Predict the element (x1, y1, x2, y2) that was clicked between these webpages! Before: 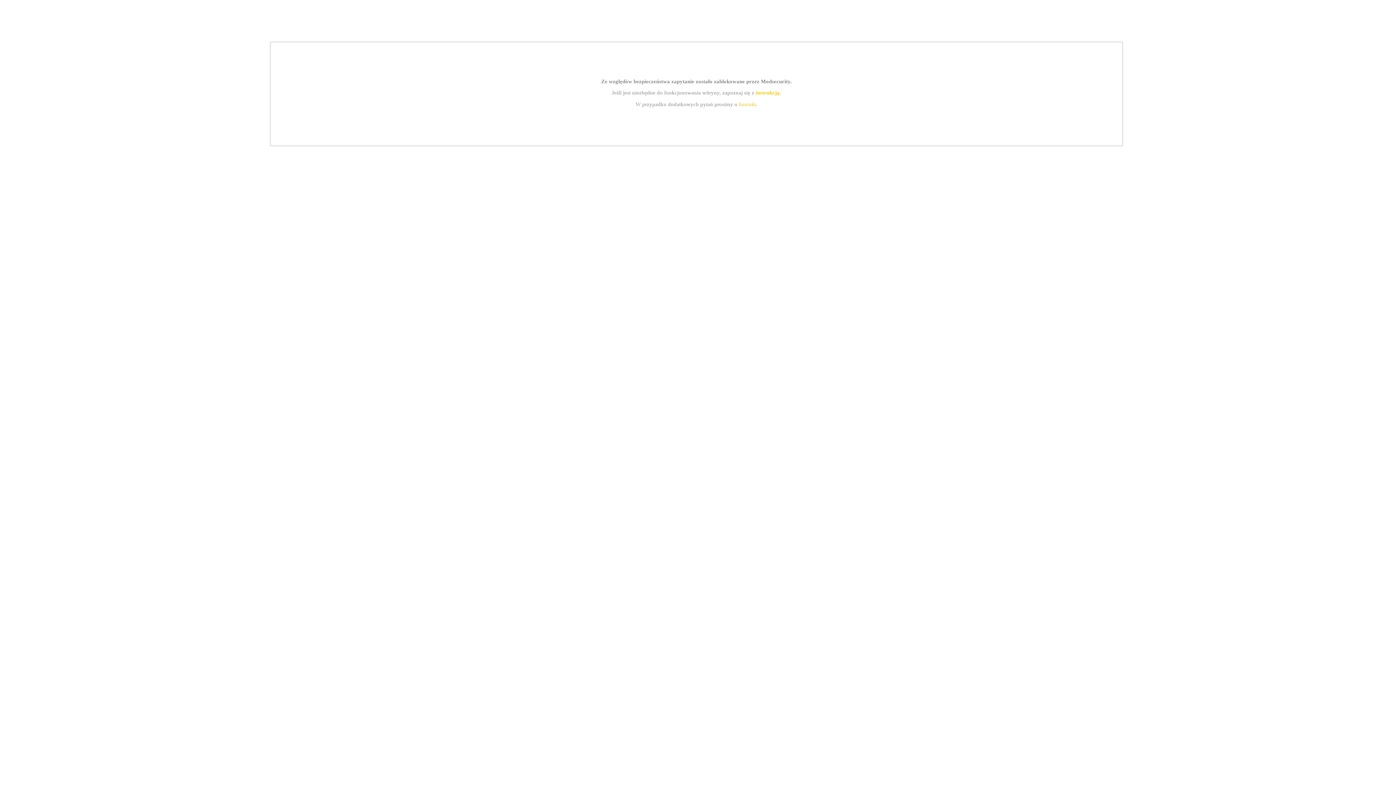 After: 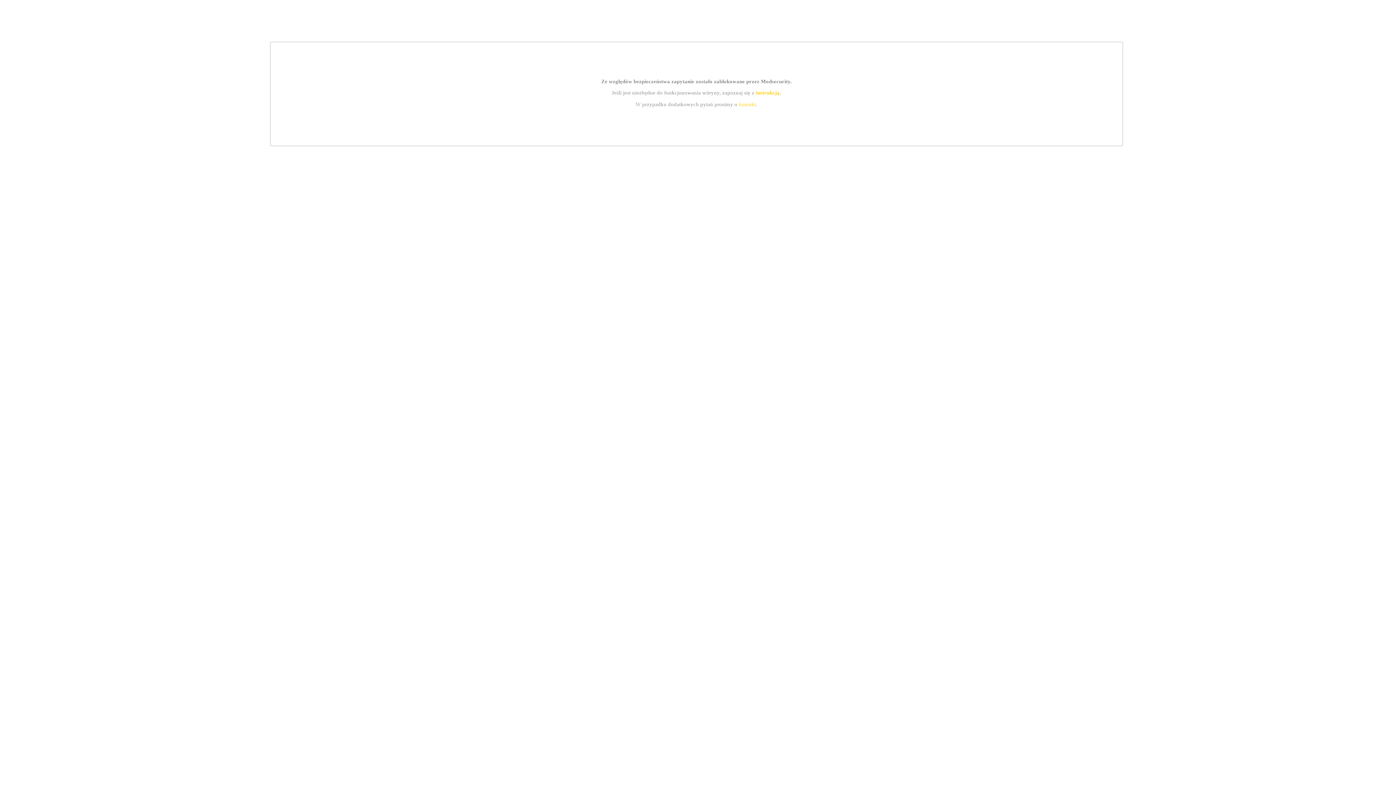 Action: label: kontakt bbox: (739, 101, 756, 107)